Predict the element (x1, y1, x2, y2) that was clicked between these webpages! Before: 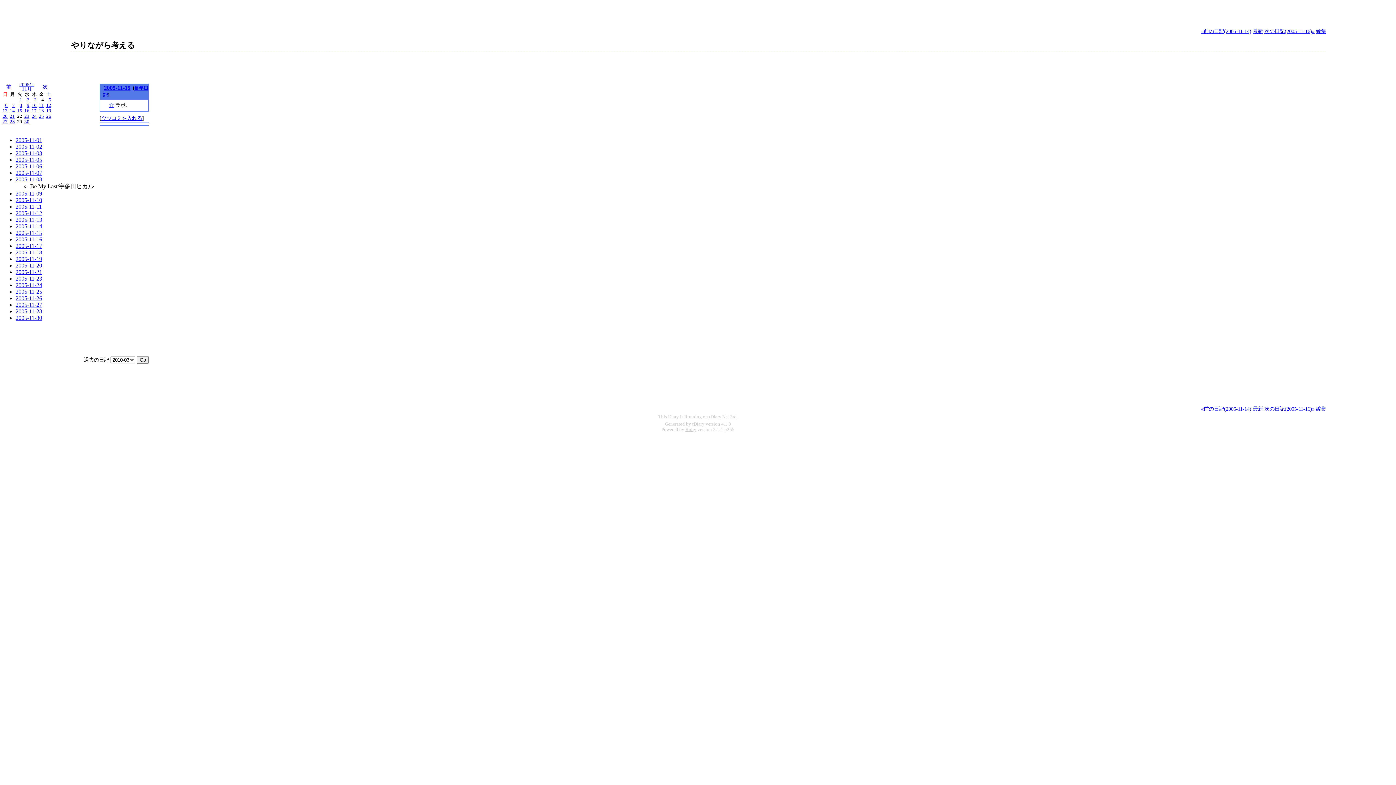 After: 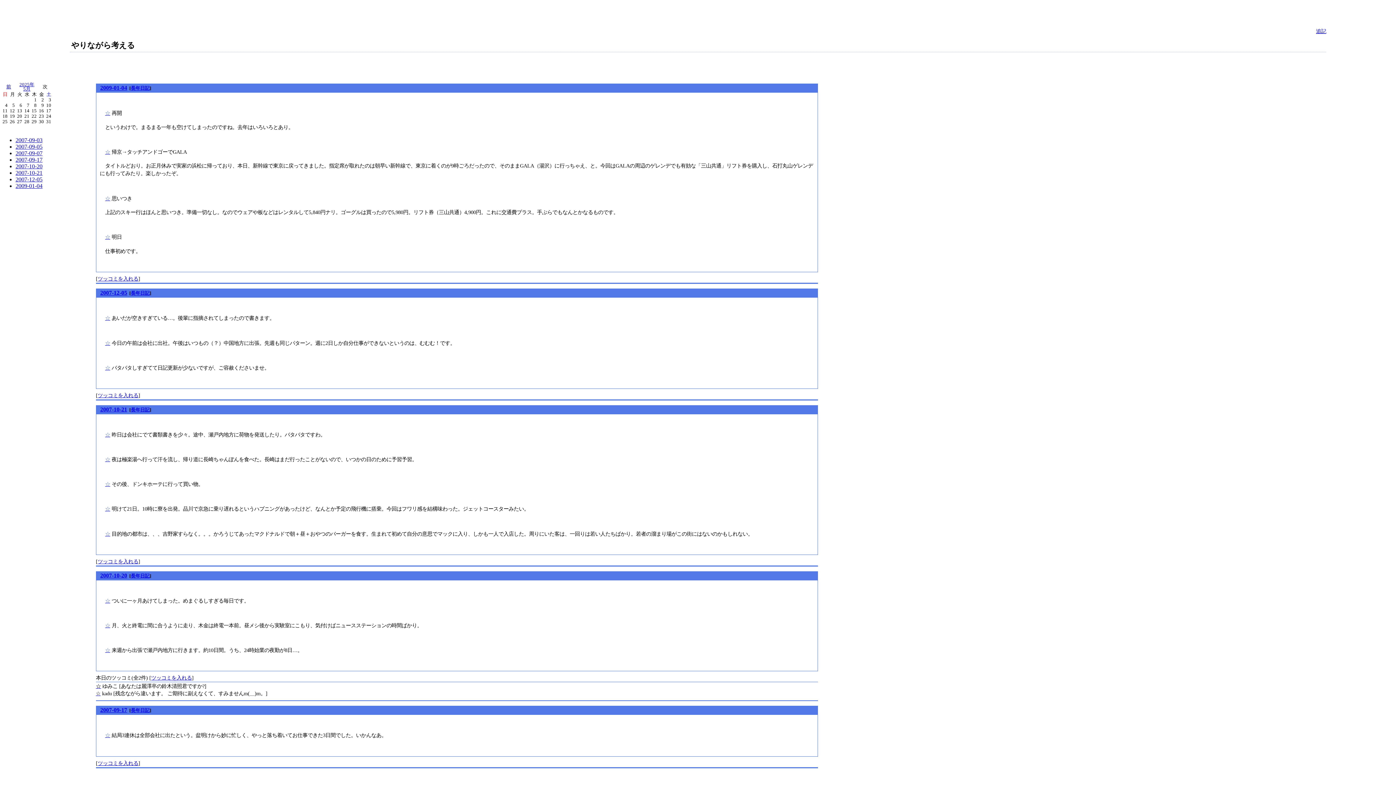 Action: label: 最新 bbox: (1253, 406, 1263, 411)